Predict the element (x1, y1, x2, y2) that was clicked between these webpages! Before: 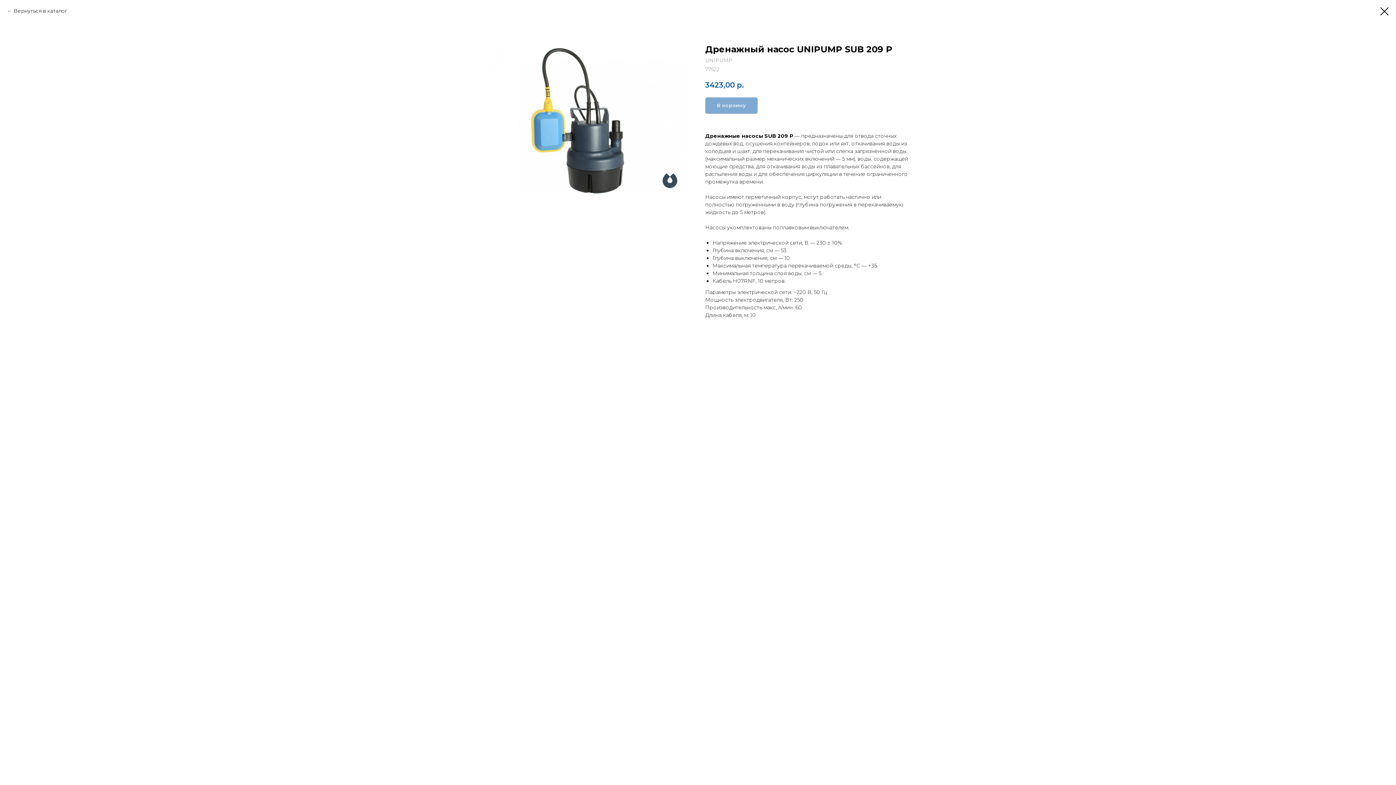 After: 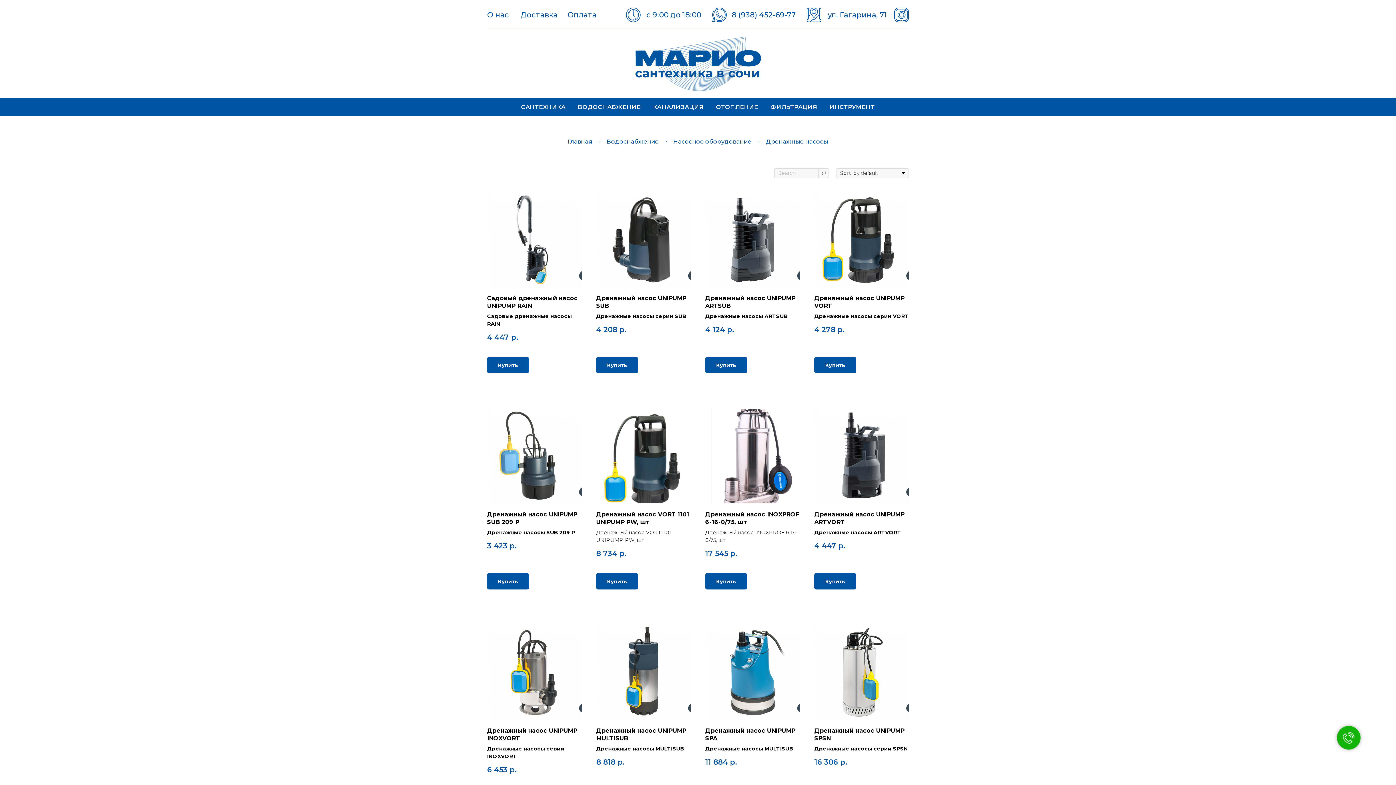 Action: bbox: (1380, 7, 1389, 15)